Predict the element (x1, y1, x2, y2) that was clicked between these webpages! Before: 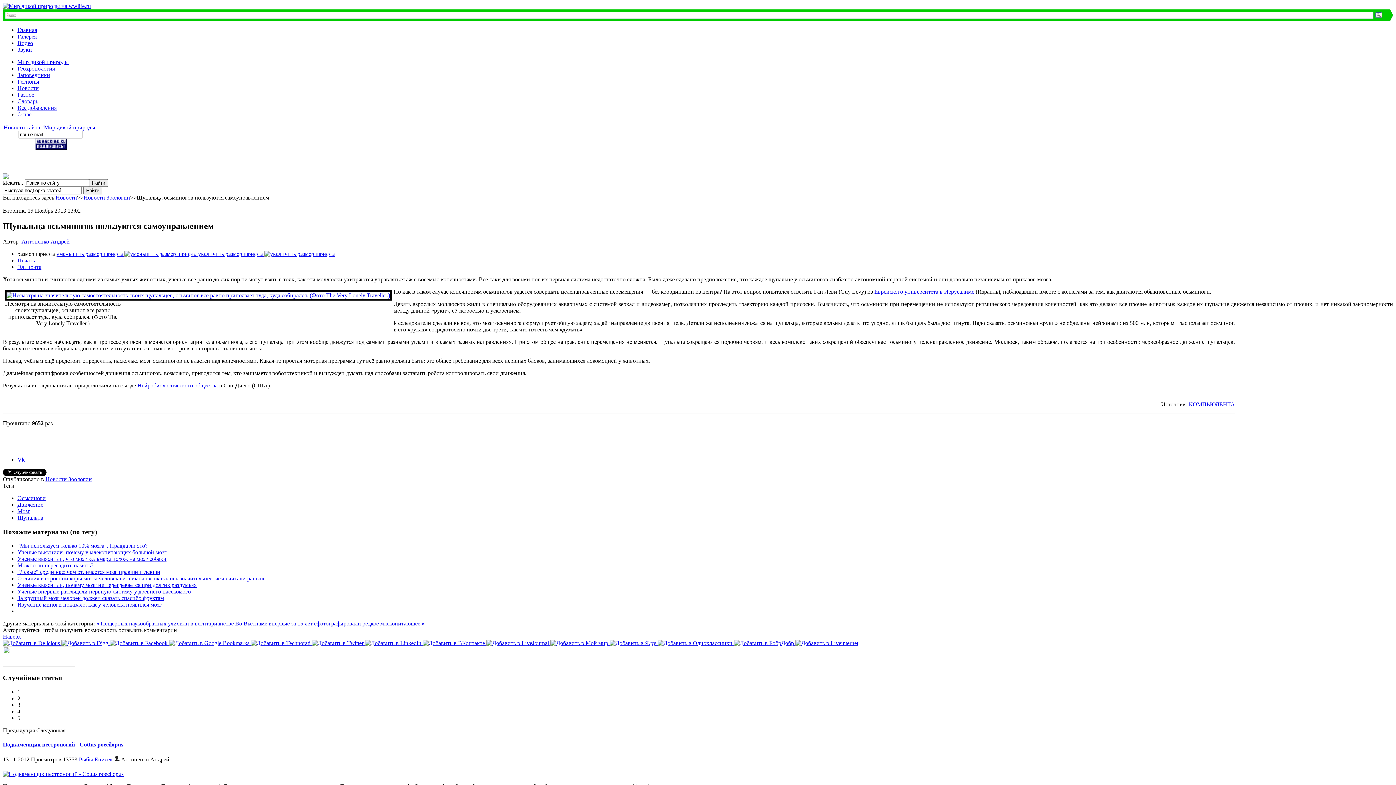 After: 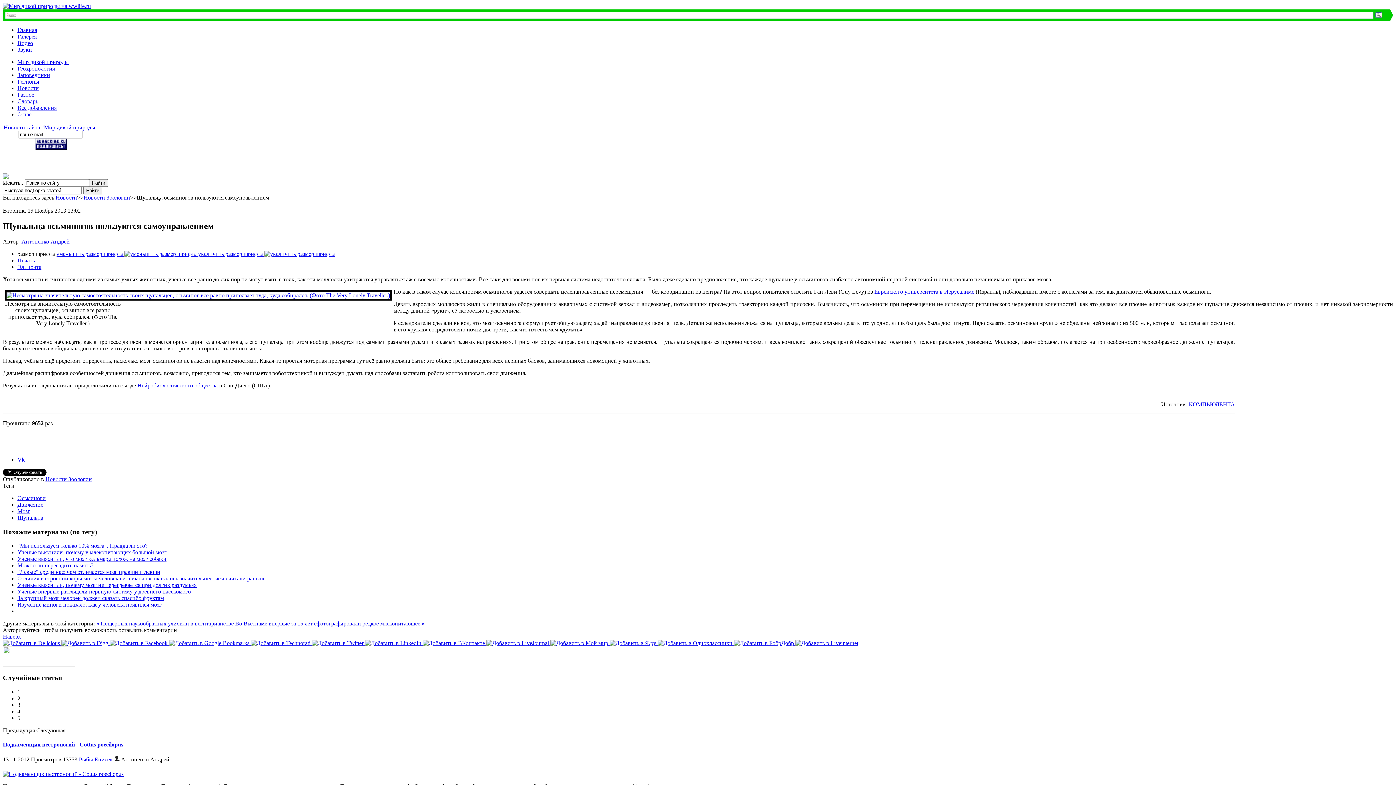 Action: bbox: (795, 640, 858, 646)